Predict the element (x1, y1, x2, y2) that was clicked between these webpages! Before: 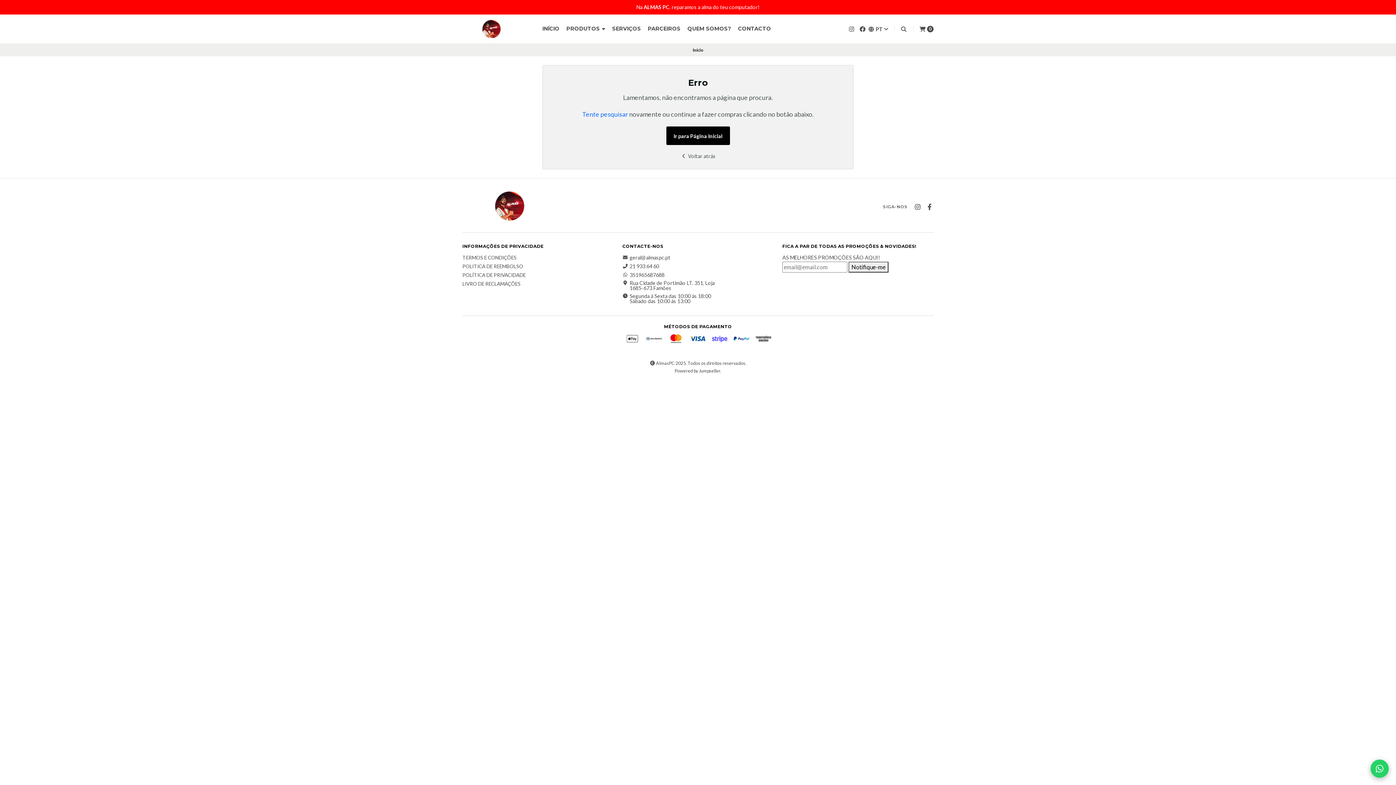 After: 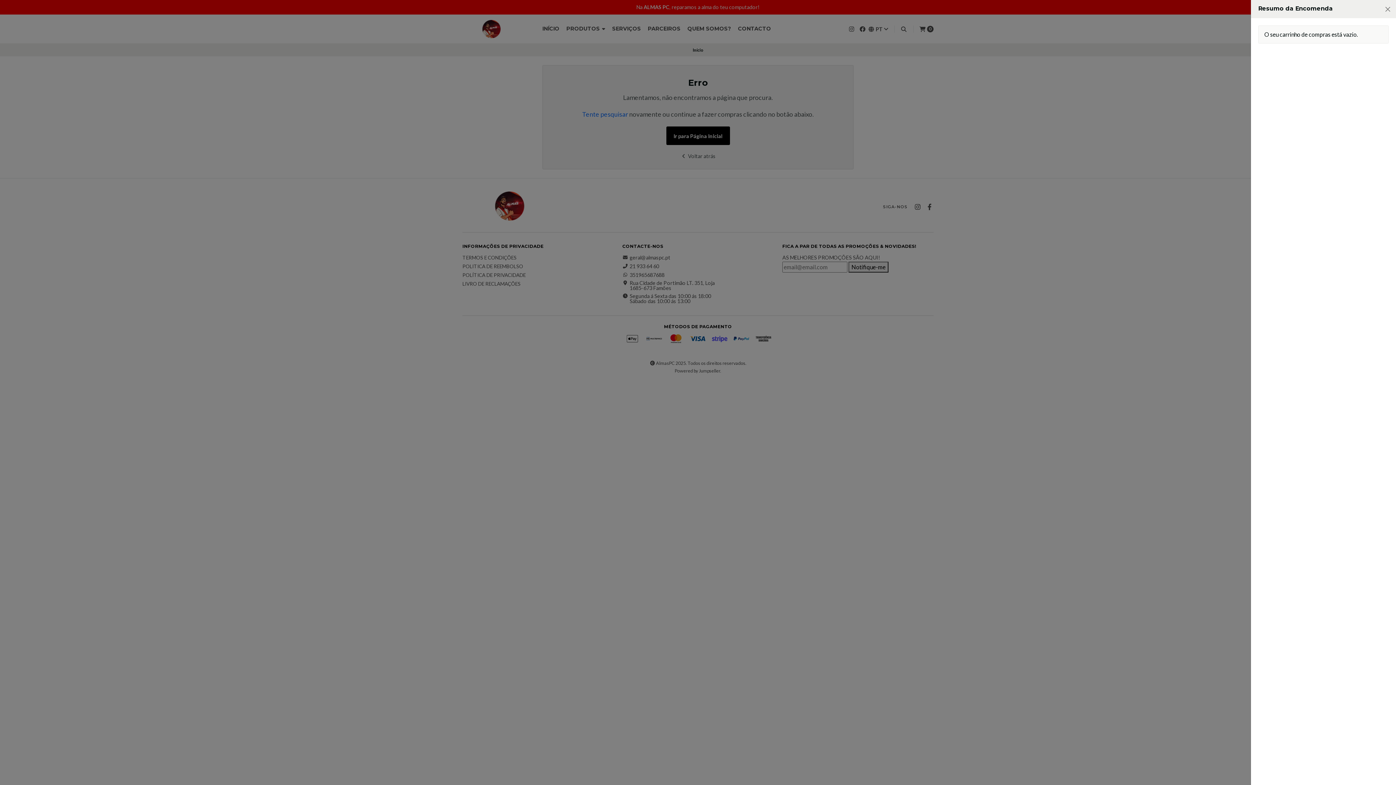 Action: label:  0 bbox: (919, 25, 933, 32)